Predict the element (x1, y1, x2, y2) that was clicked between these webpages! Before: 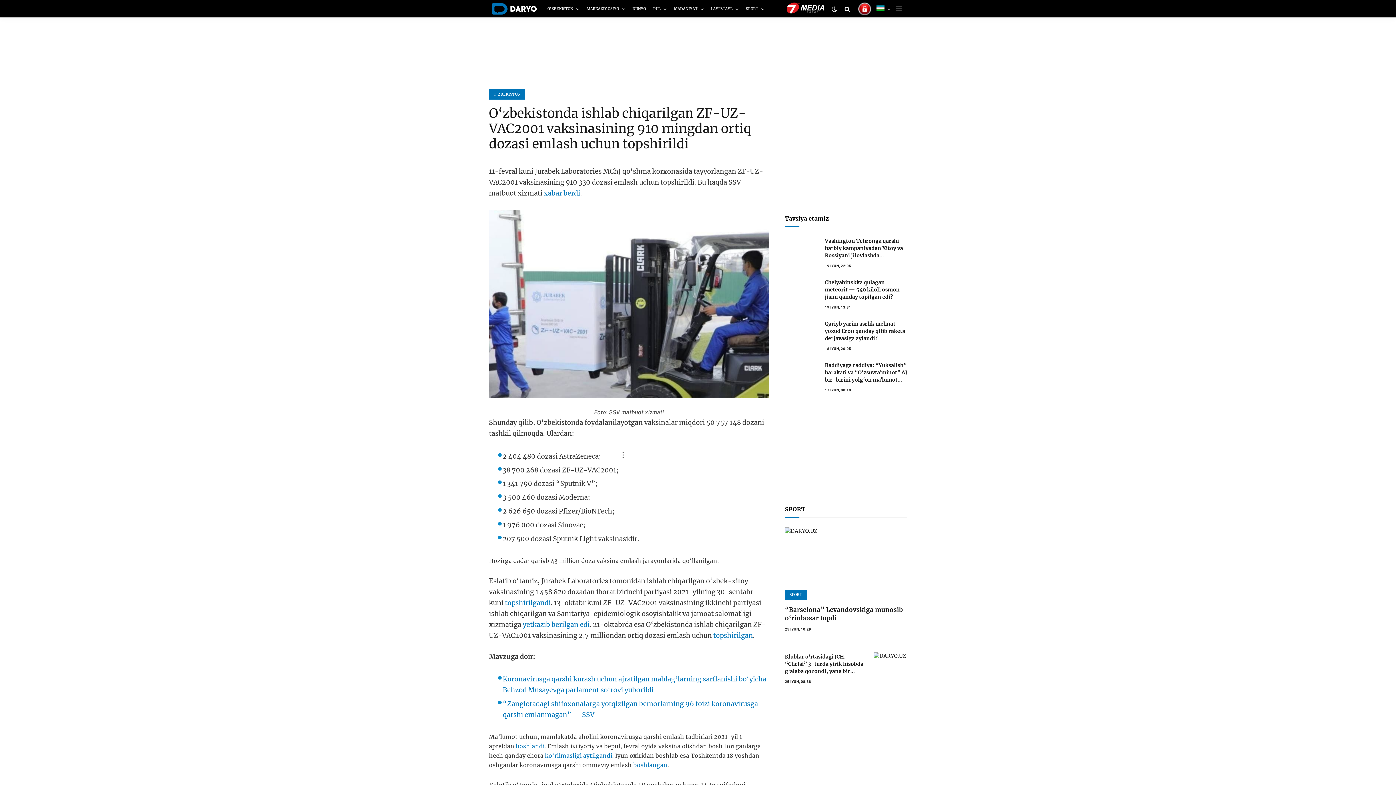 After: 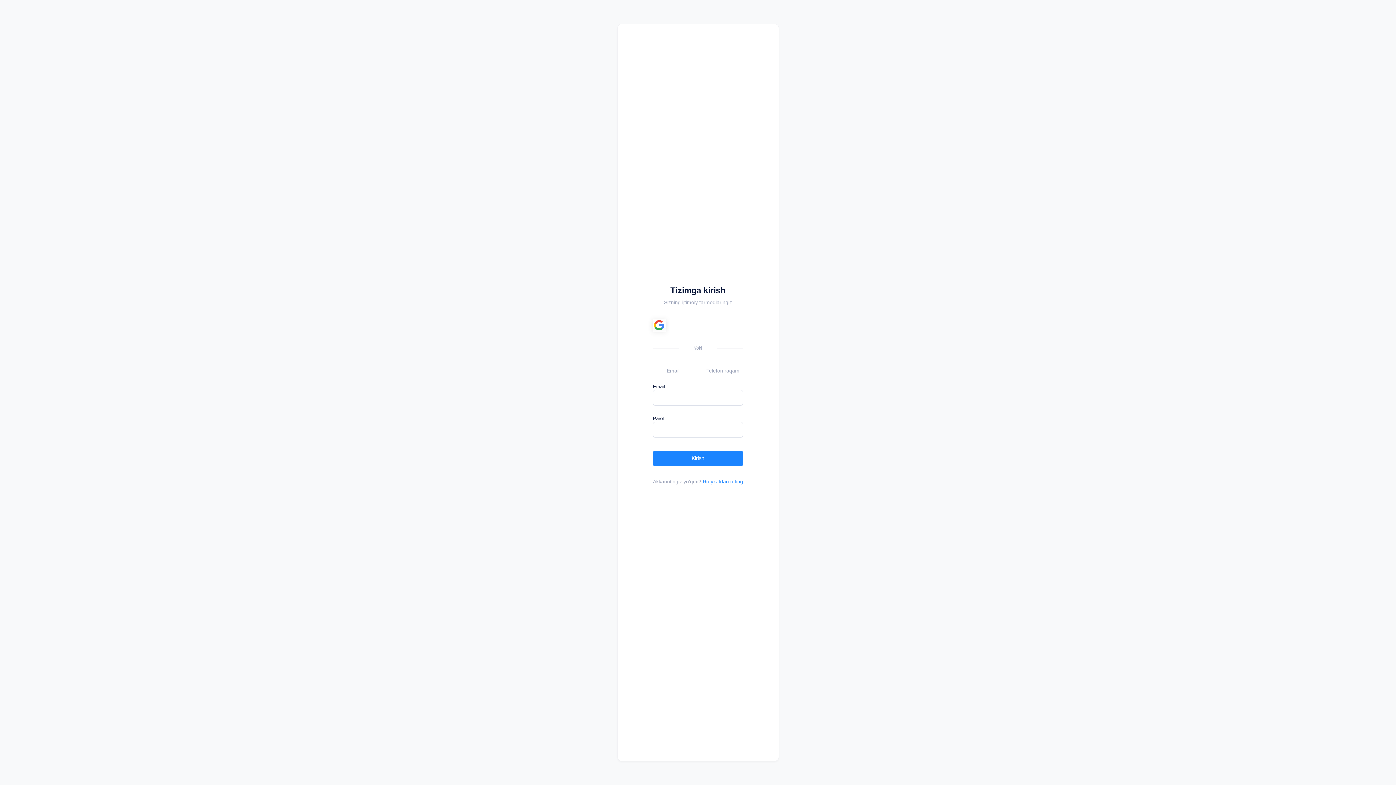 Action: bbox: (858, 2, 871, 17)